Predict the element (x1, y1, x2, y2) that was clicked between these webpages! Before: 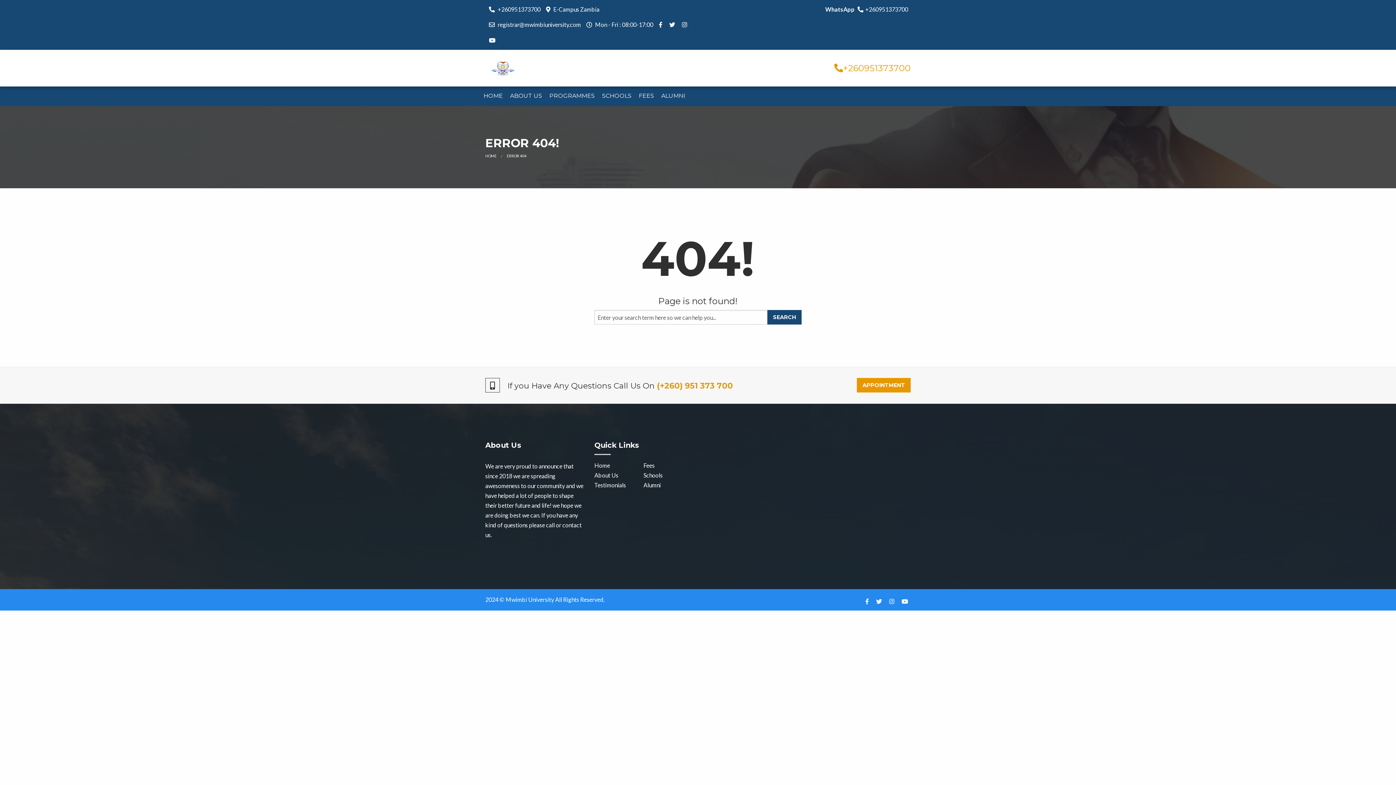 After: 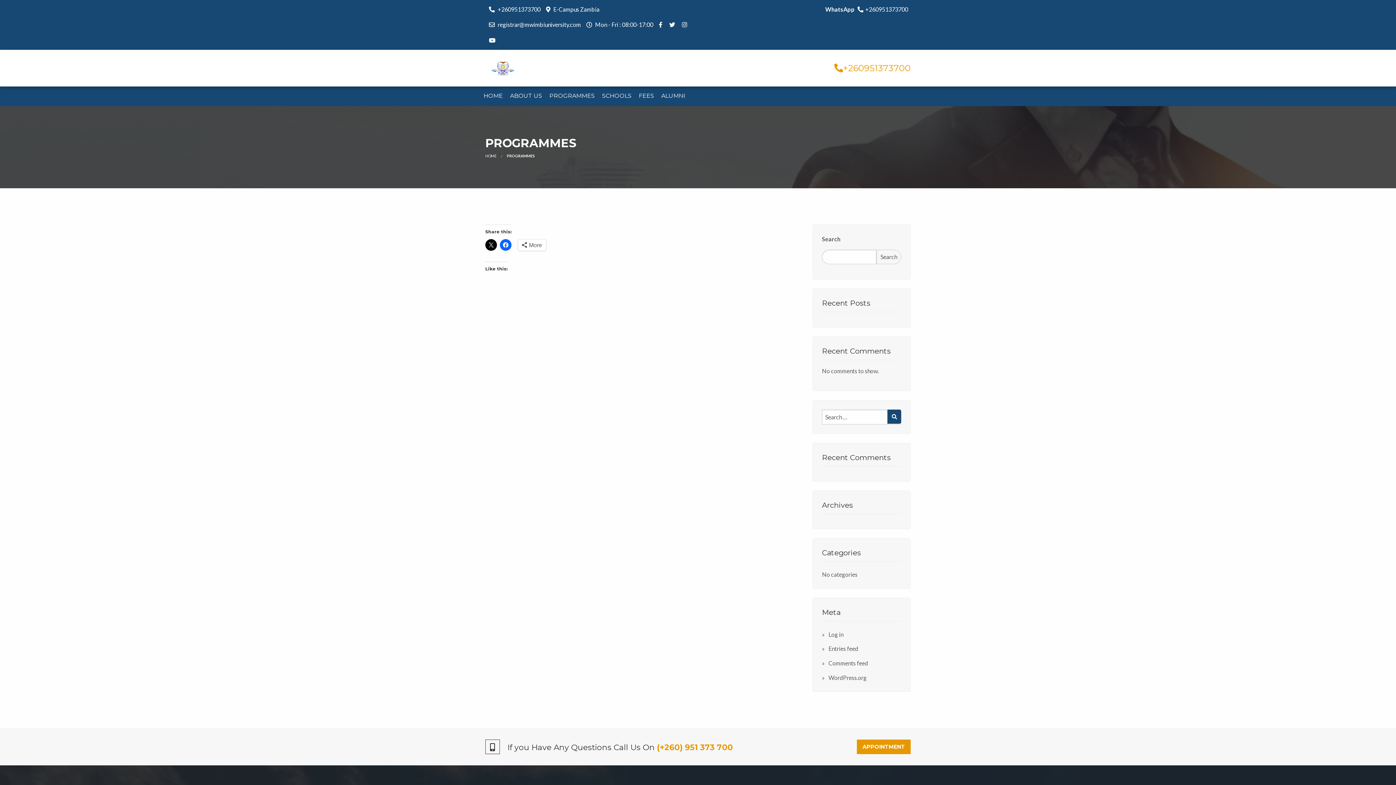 Action: bbox: (545, 86, 598, 106) label: PROGRAMMES